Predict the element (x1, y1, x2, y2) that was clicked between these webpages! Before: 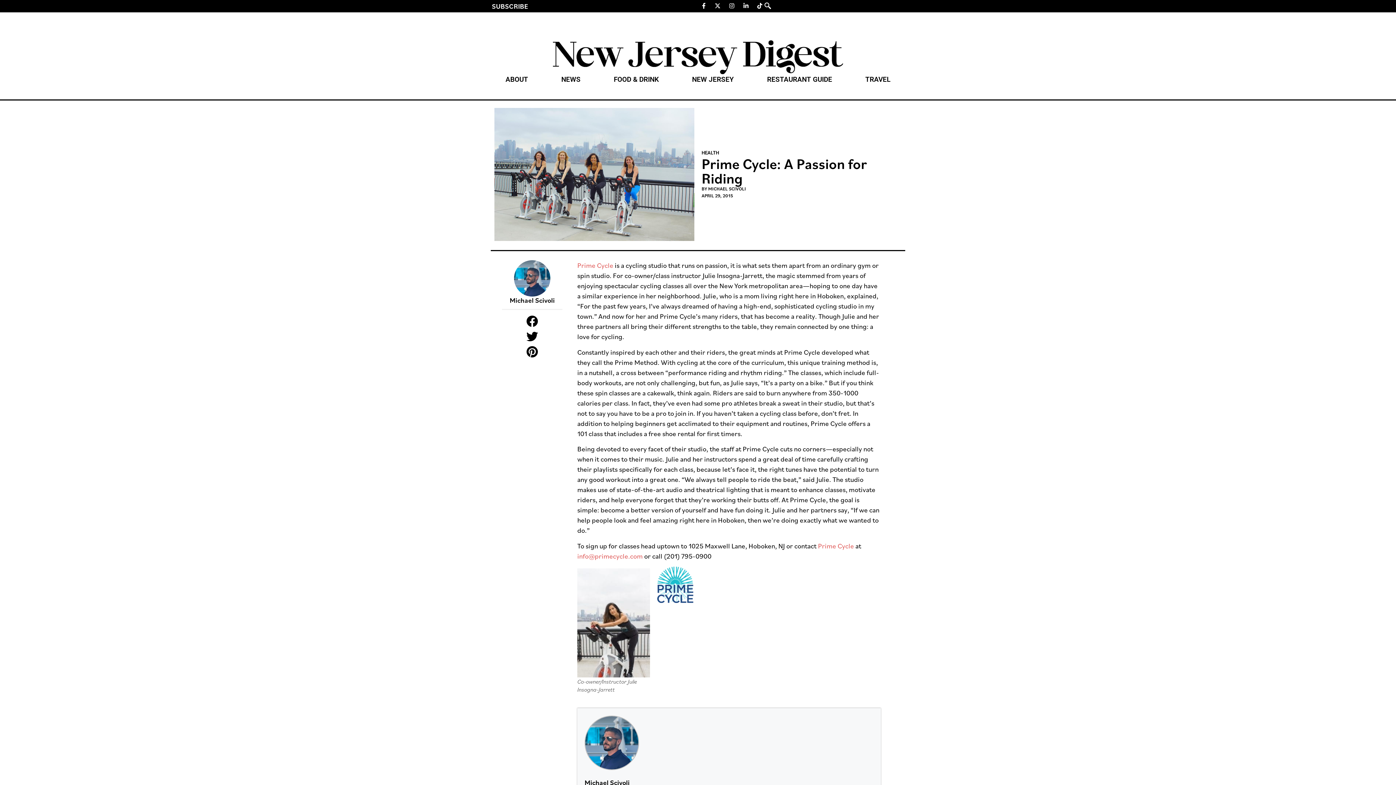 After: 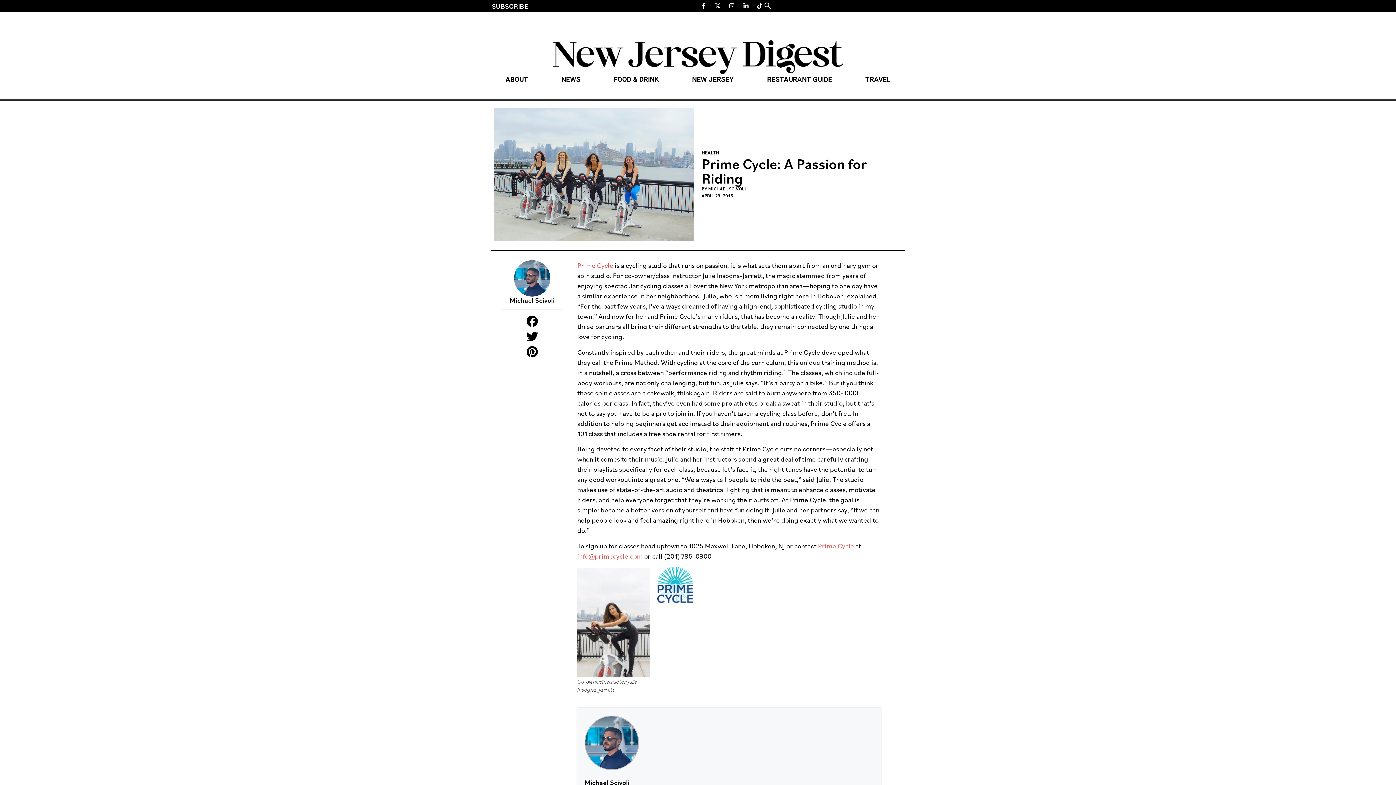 Action: bbox: (494, 331, 570, 342) label: Share on twitter